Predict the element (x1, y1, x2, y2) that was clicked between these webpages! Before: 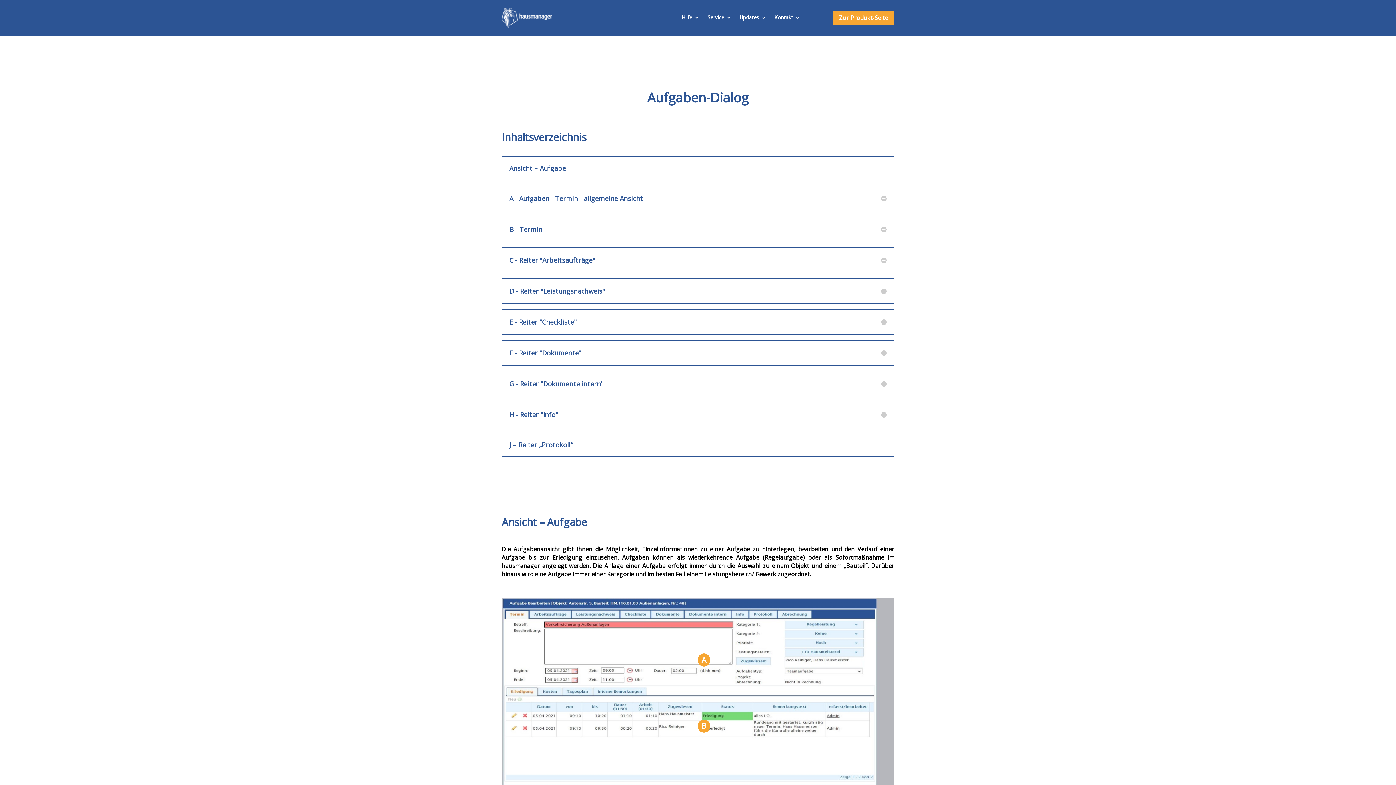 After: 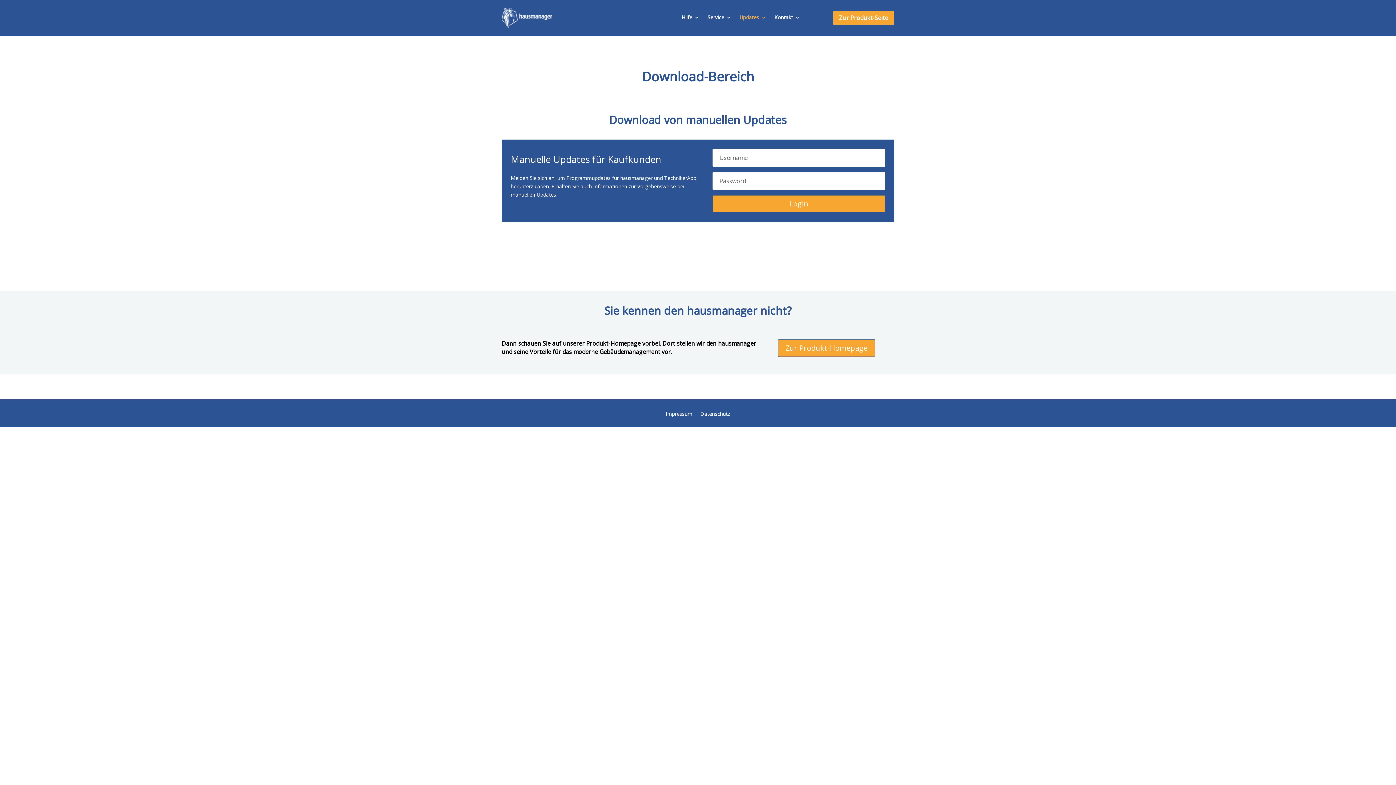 Action: label: Updates bbox: (739, 3, 766, 31)